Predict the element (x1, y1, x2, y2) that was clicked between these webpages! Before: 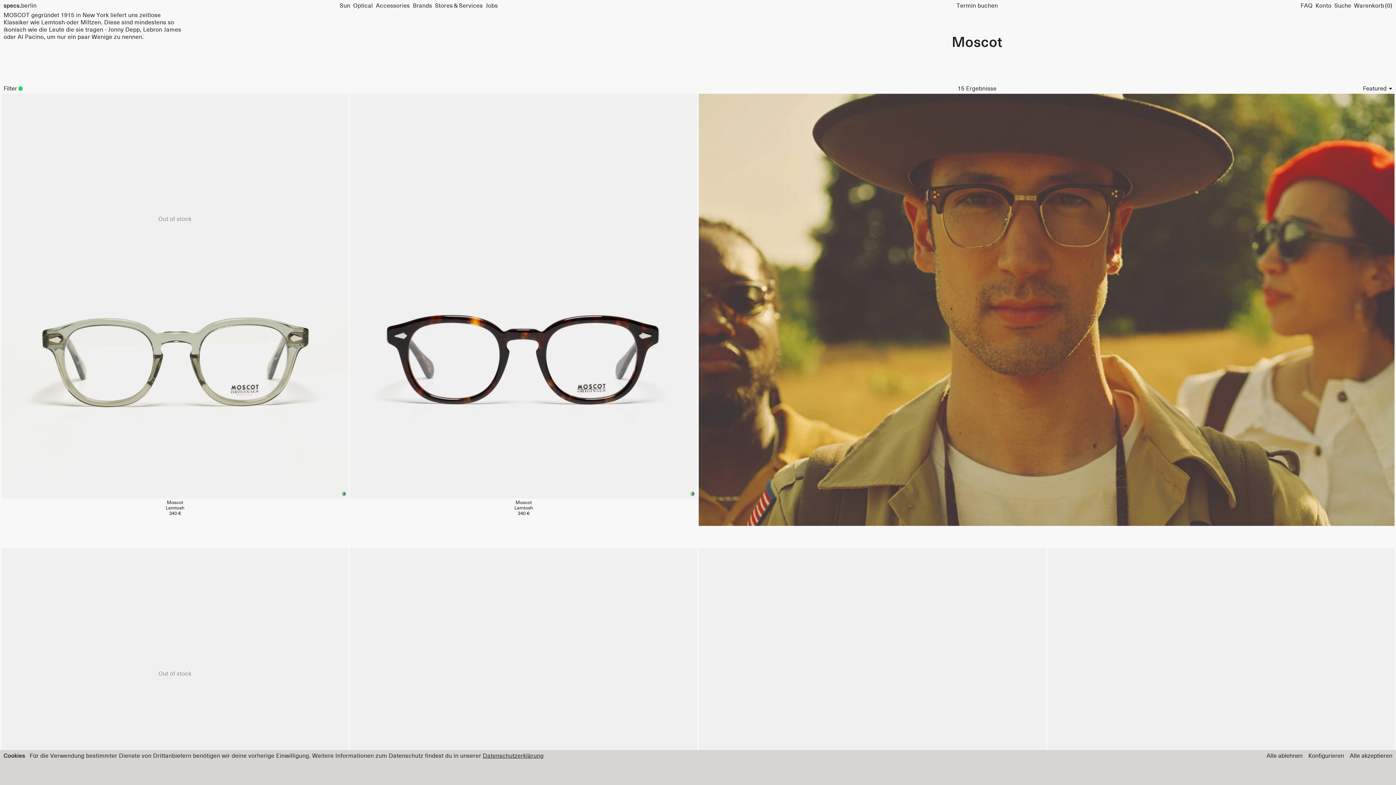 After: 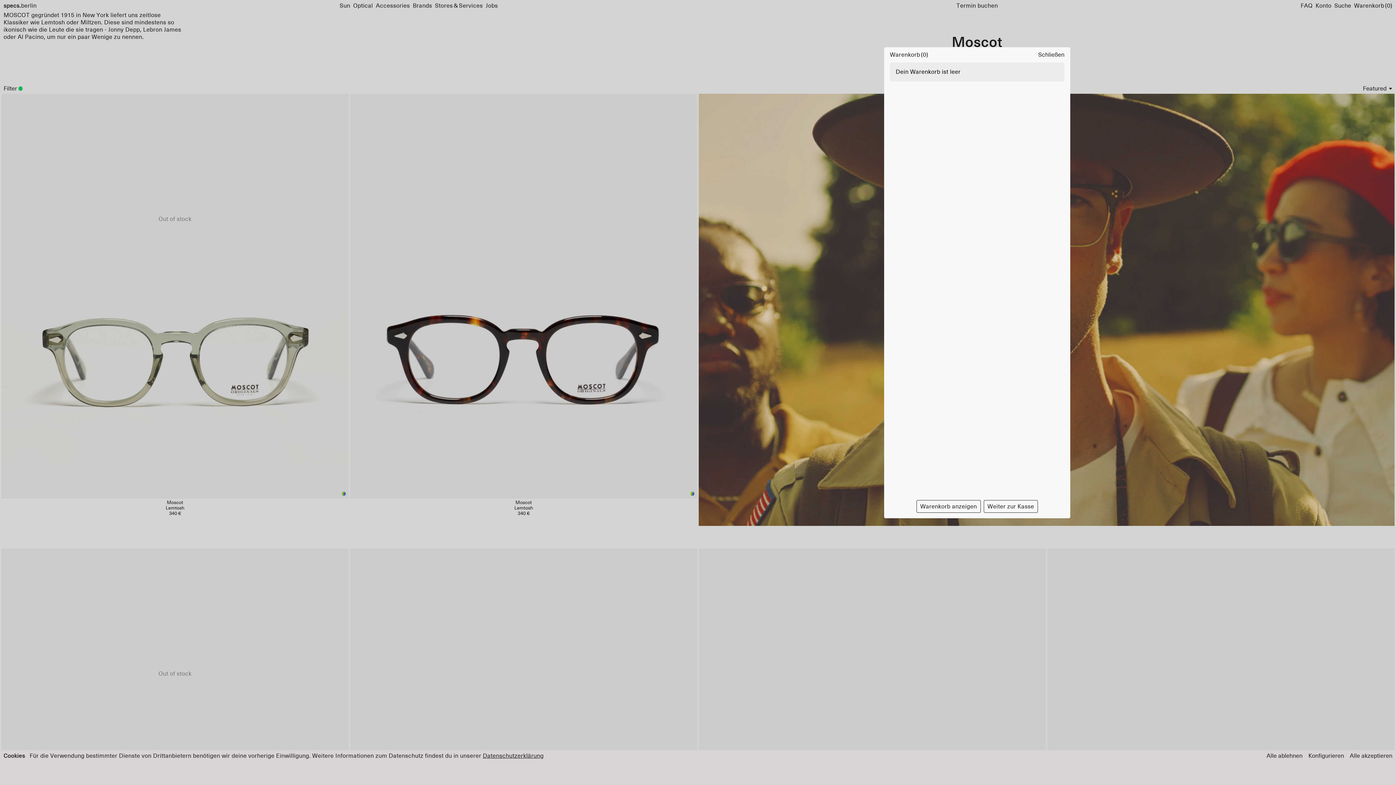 Action: label: Warenkorb
(0) bbox: (1354, 2, 1392, 9)